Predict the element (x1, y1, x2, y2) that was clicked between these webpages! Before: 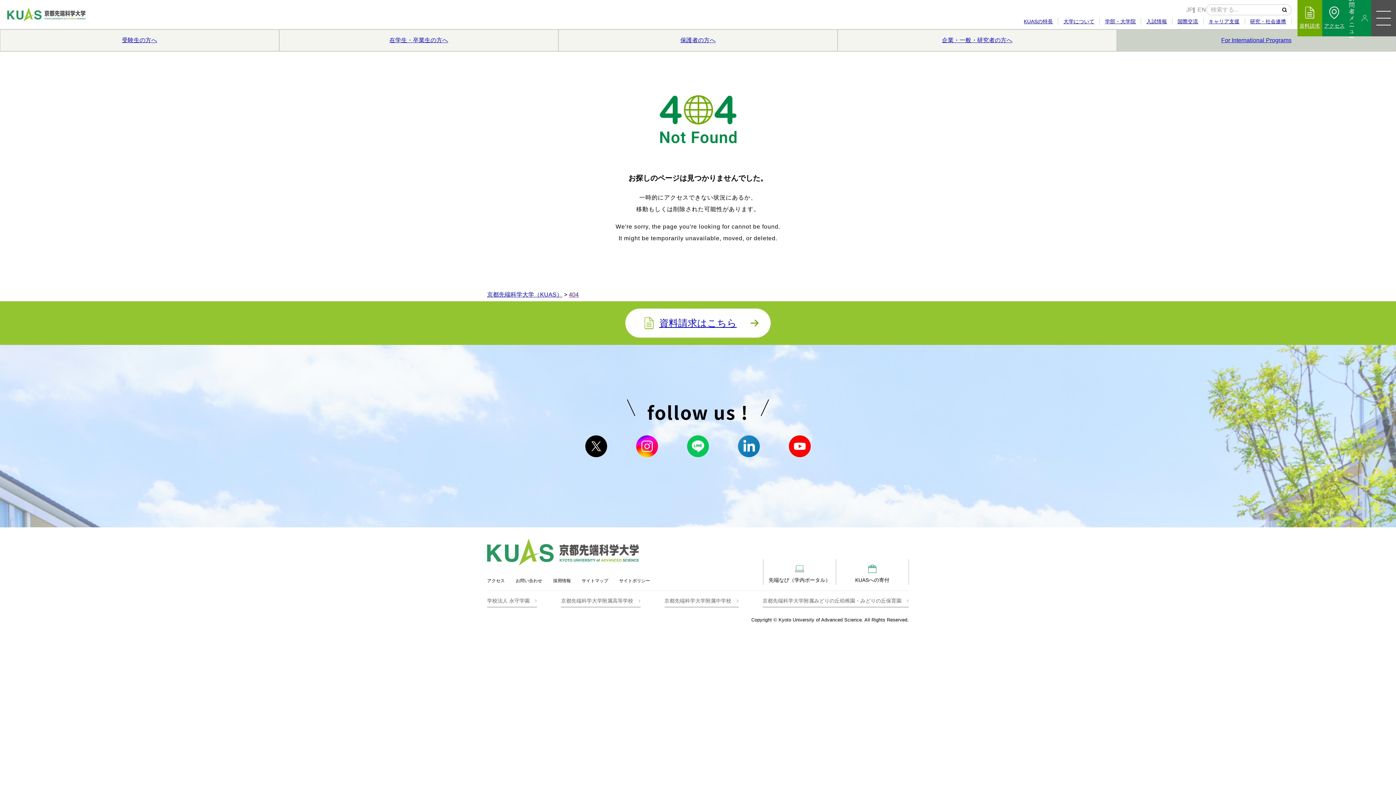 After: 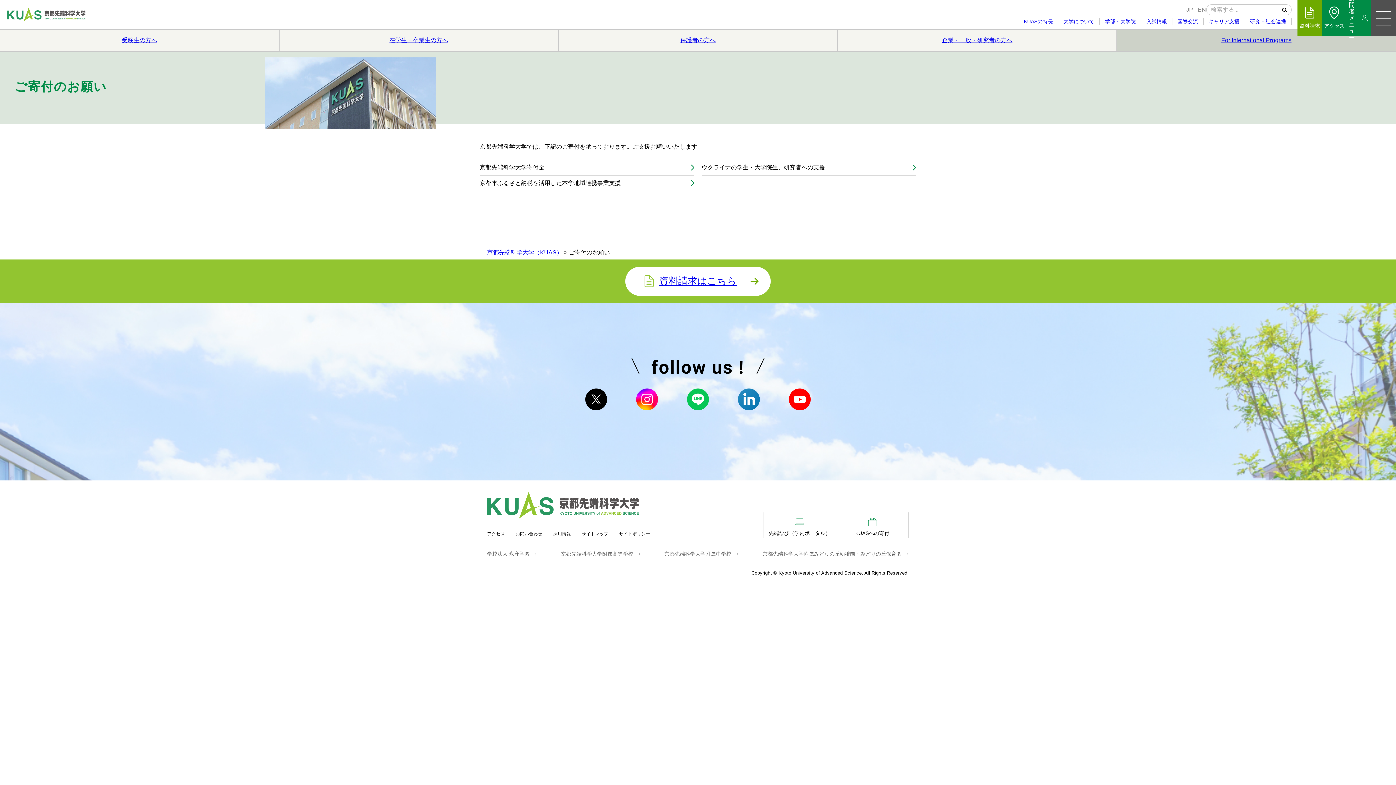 Action: label: 
KUASへの寄付 bbox: (836, 559, 908, 585)